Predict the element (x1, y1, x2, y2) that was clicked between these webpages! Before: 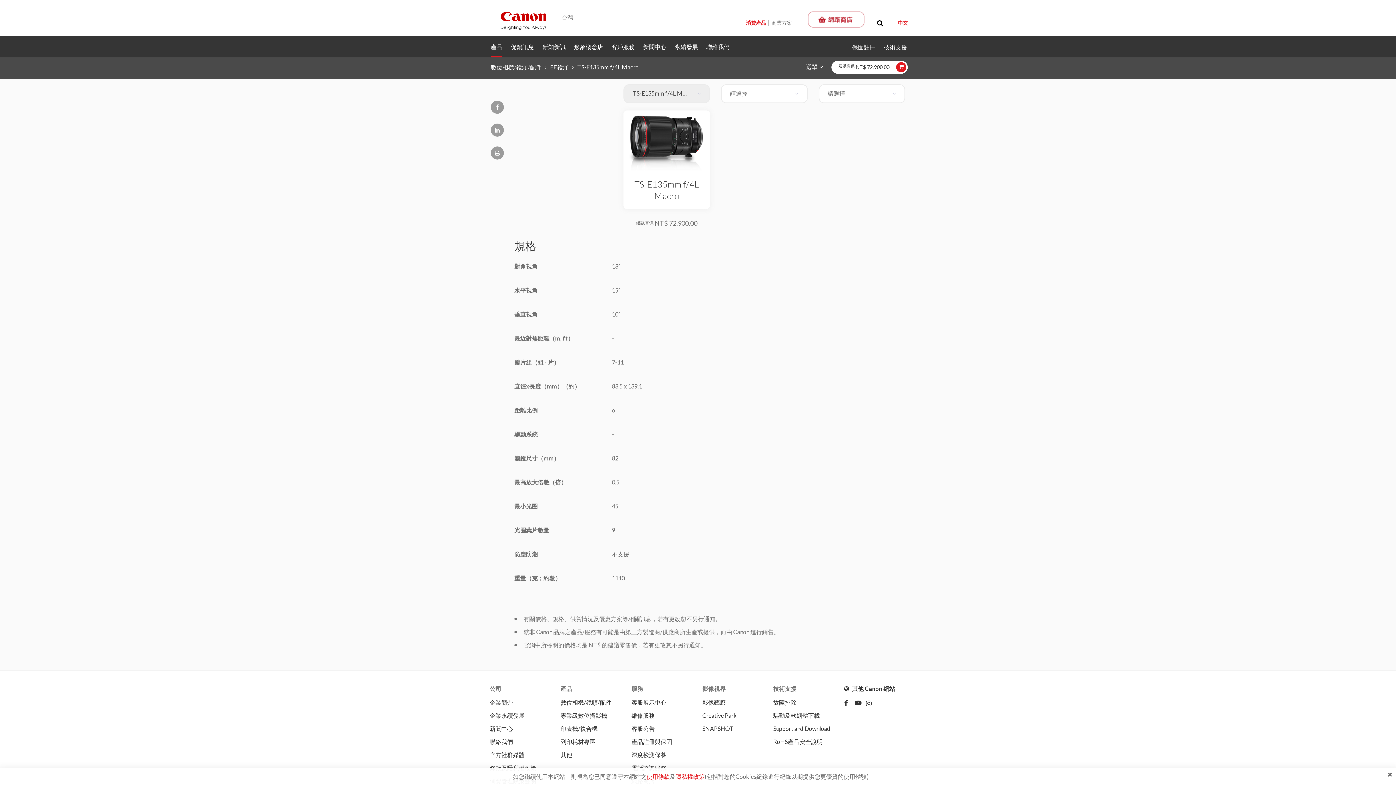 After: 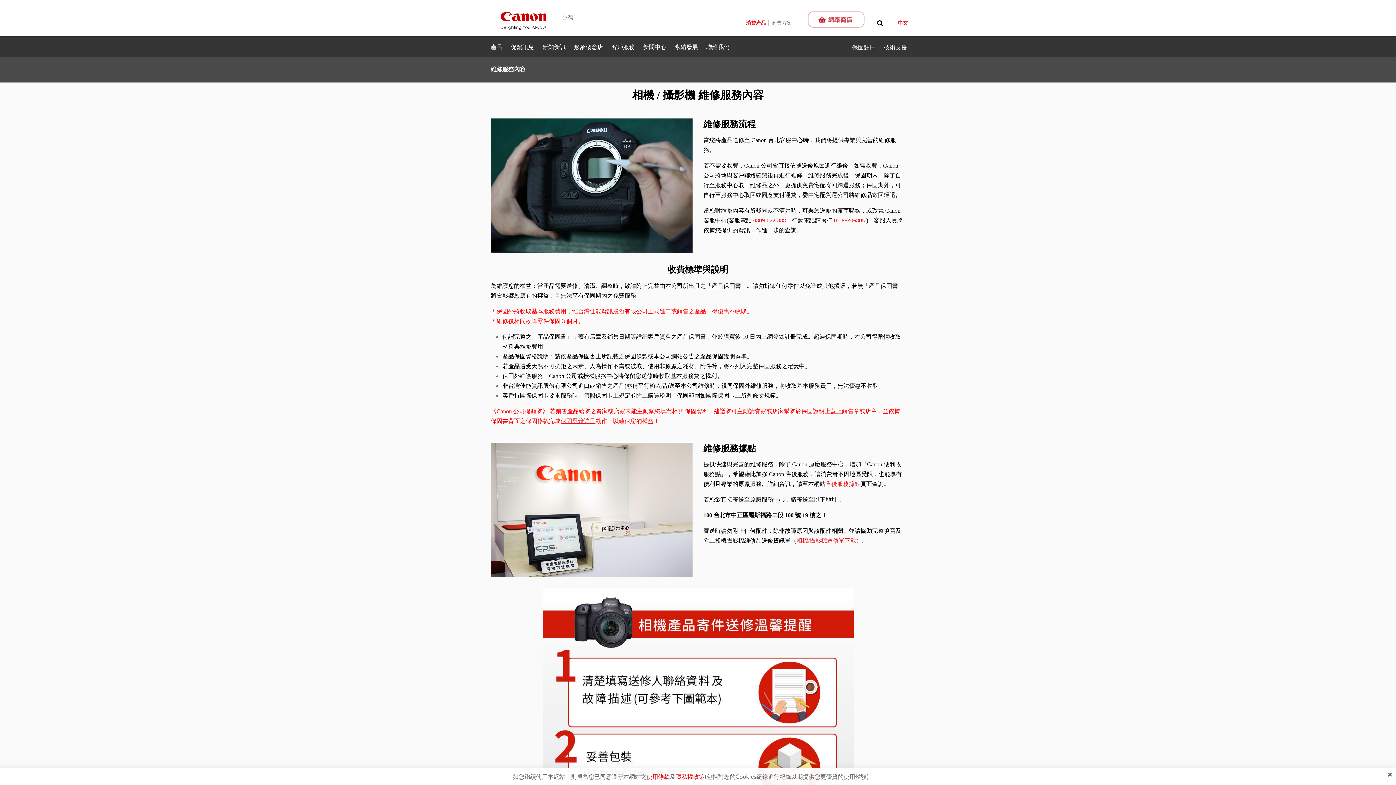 Action: bbox: (631, 711, 693, 720) label: 維修服務